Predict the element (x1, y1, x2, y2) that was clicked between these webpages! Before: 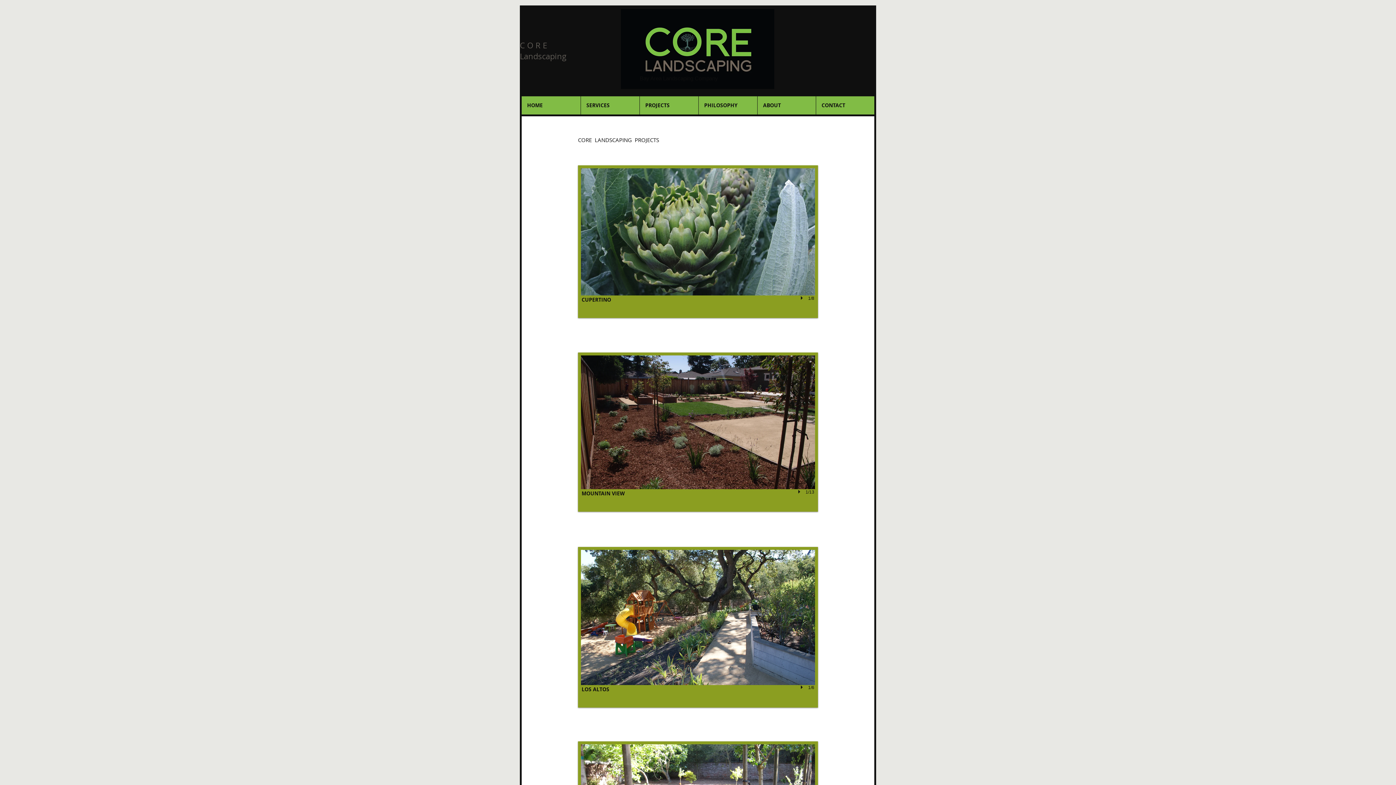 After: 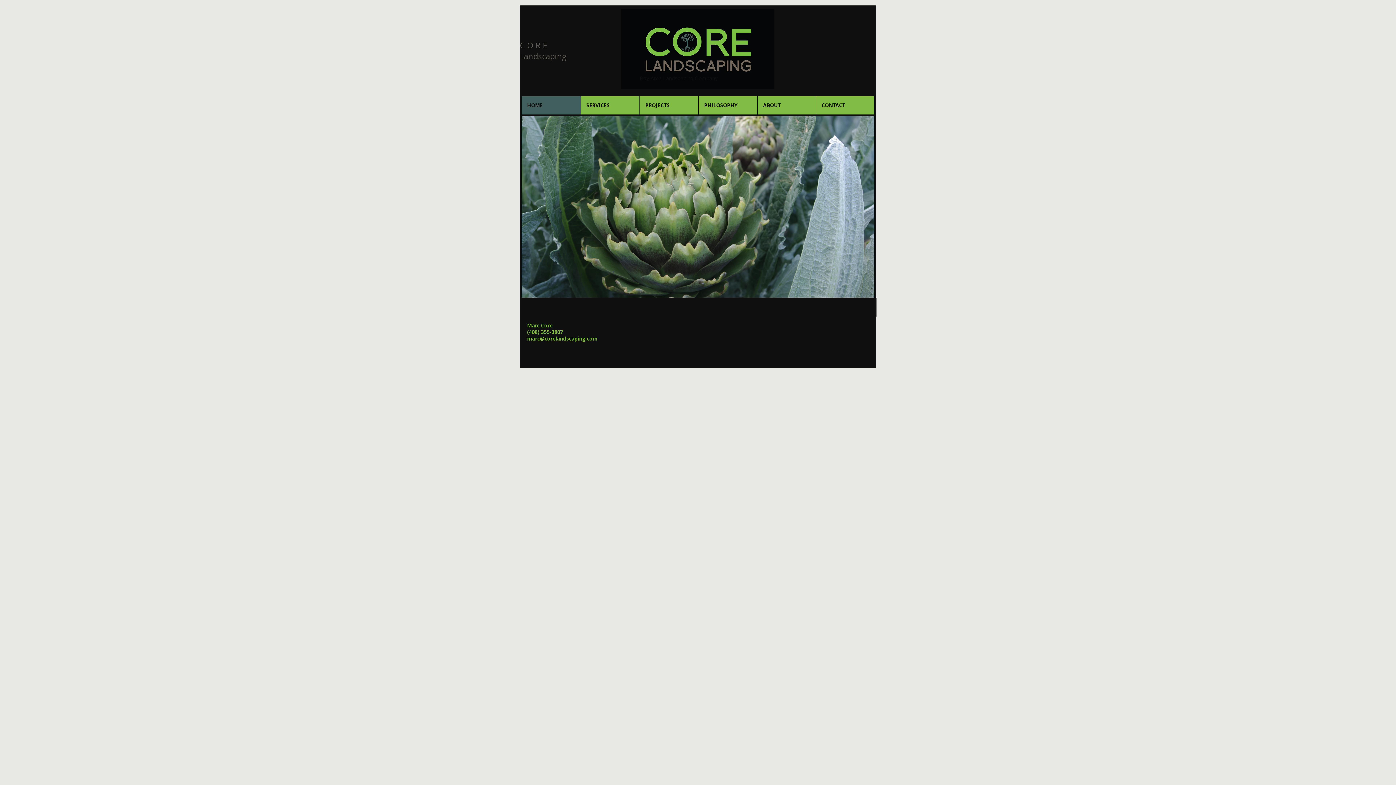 Action: bbox: (521, 96, 580, 114) label: HOME